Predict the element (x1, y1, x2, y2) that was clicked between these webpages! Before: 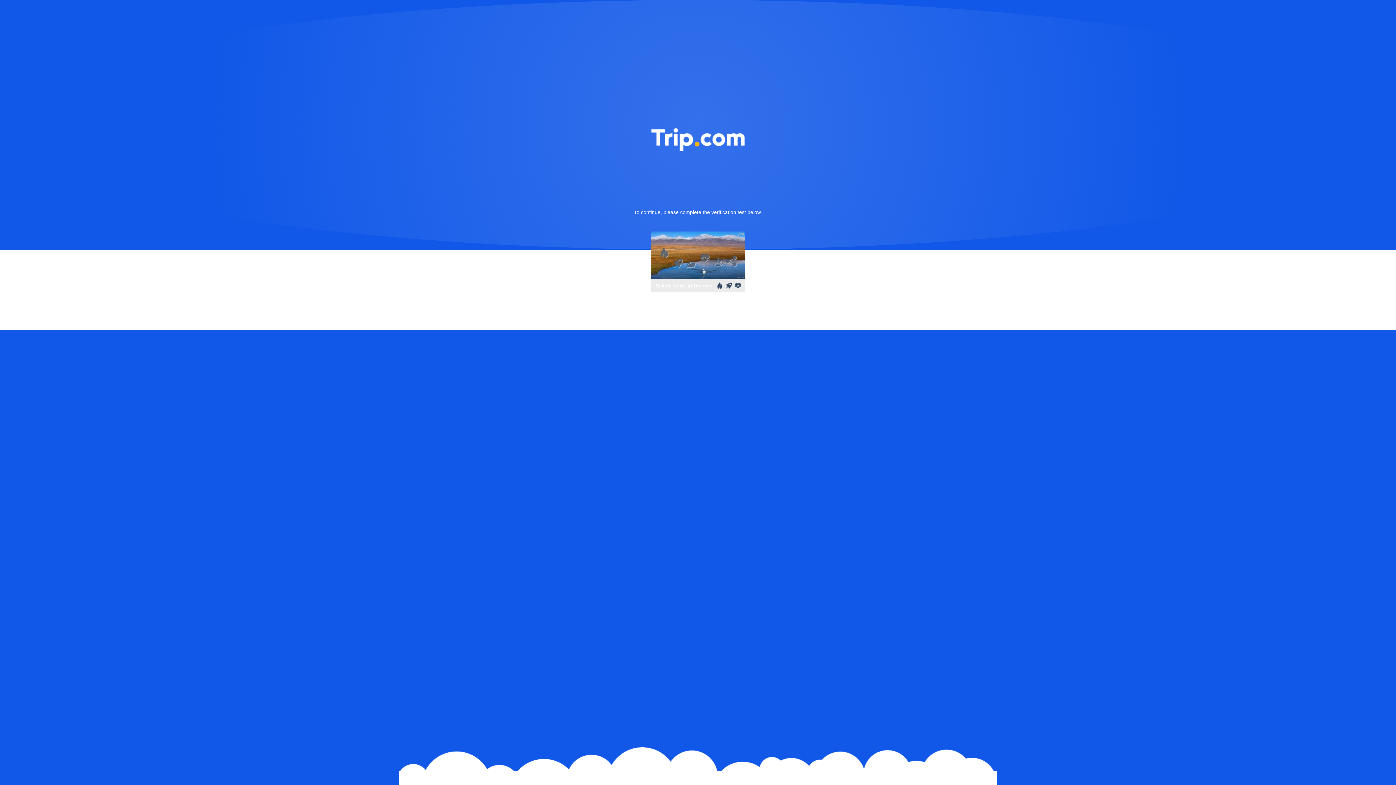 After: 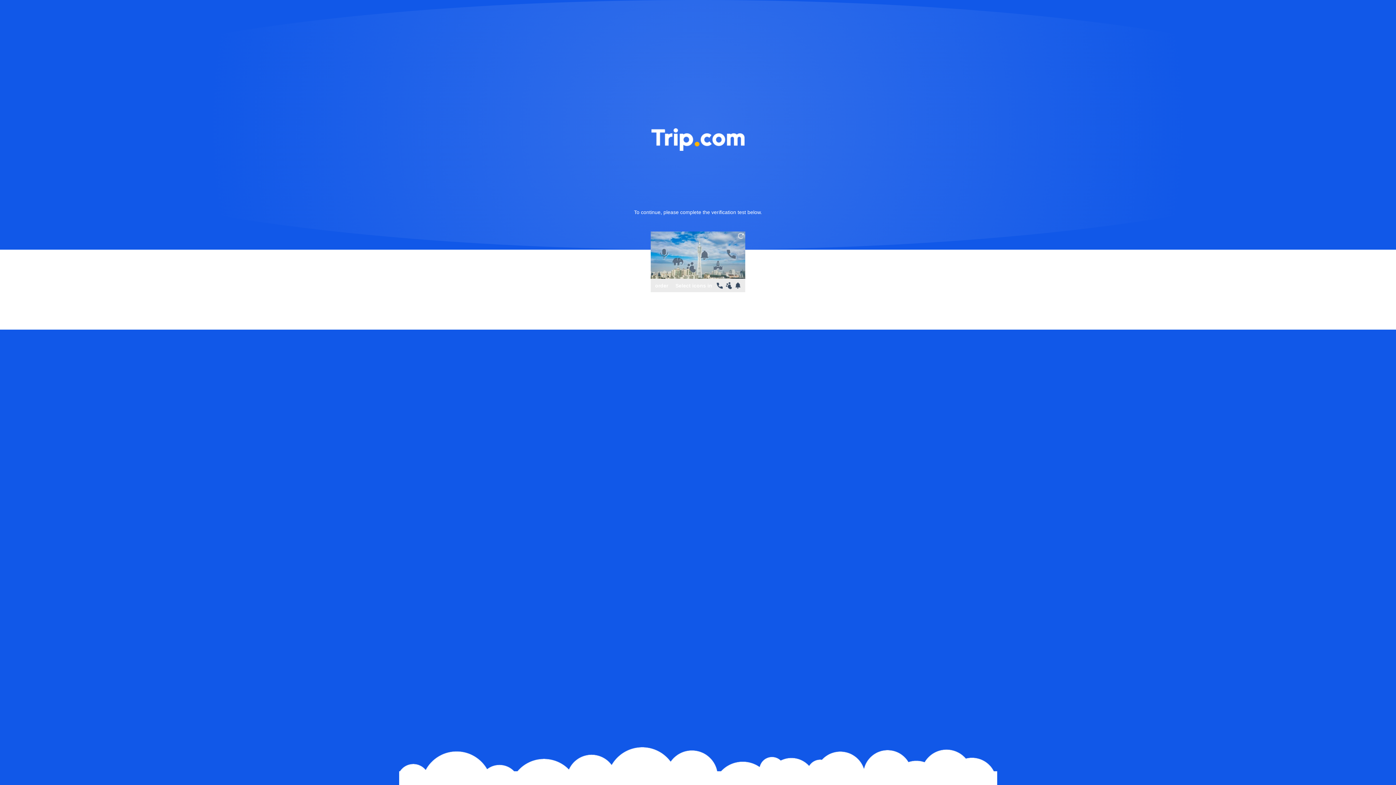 Action: bbox: (736, 231, 745, 240)